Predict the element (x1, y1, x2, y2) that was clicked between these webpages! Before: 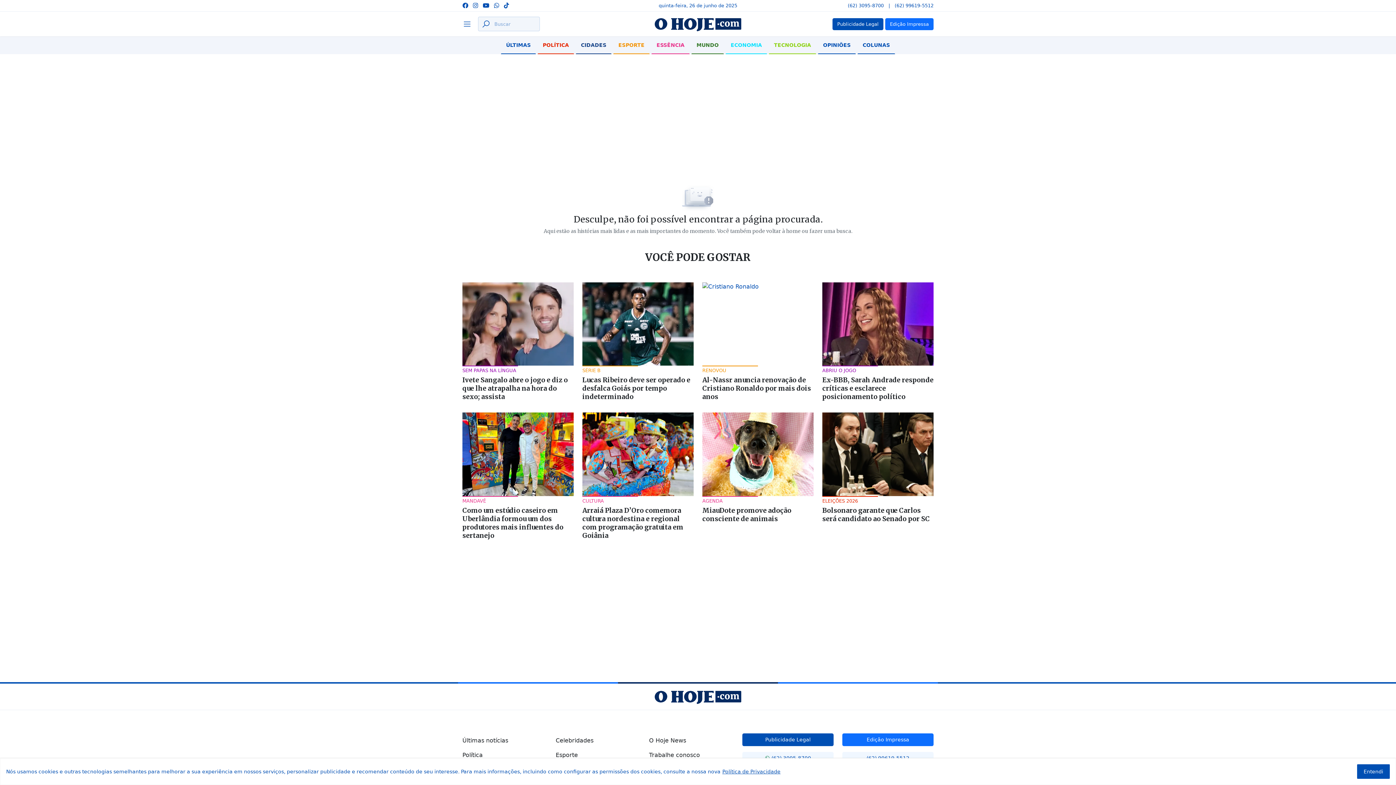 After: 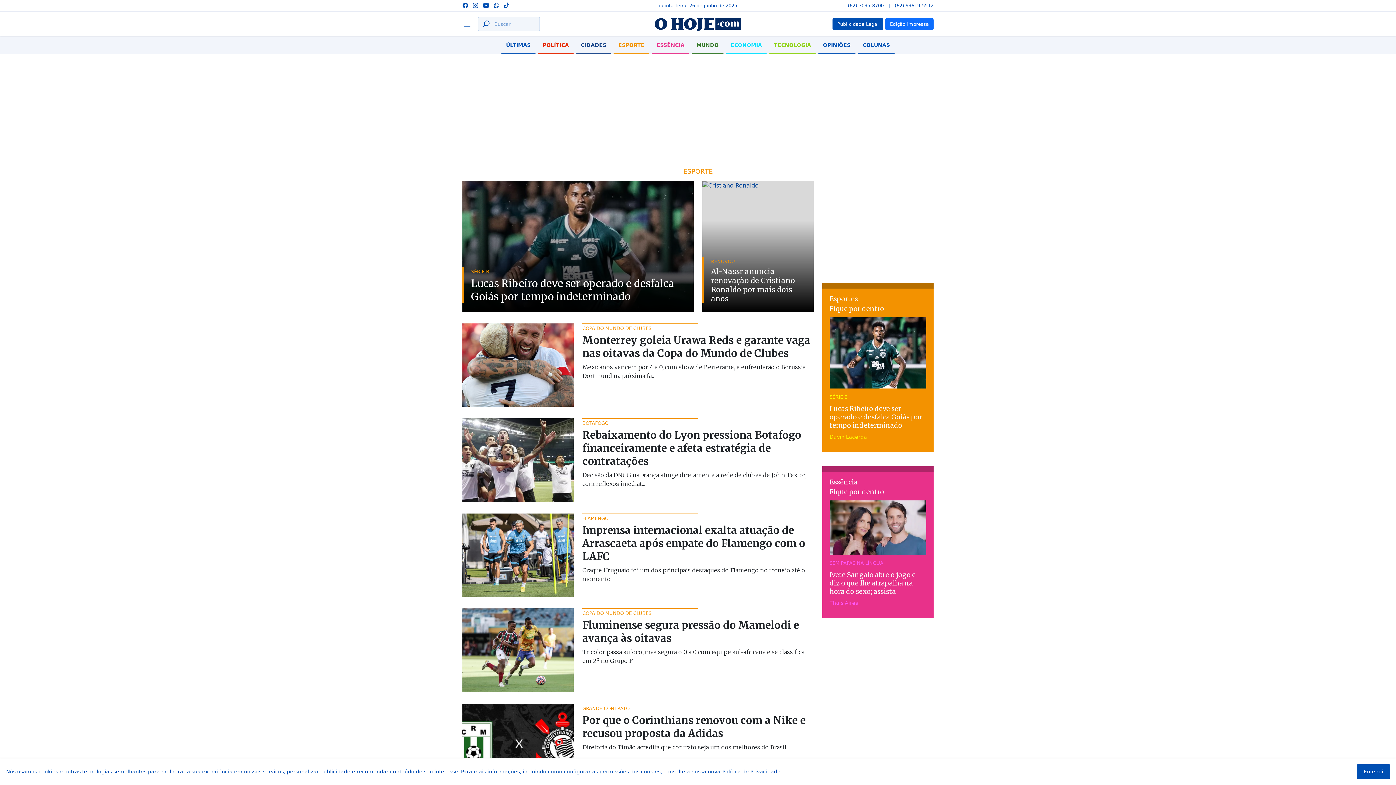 Action: label: ESPORTE bbox: (613, 36, 649, 54)